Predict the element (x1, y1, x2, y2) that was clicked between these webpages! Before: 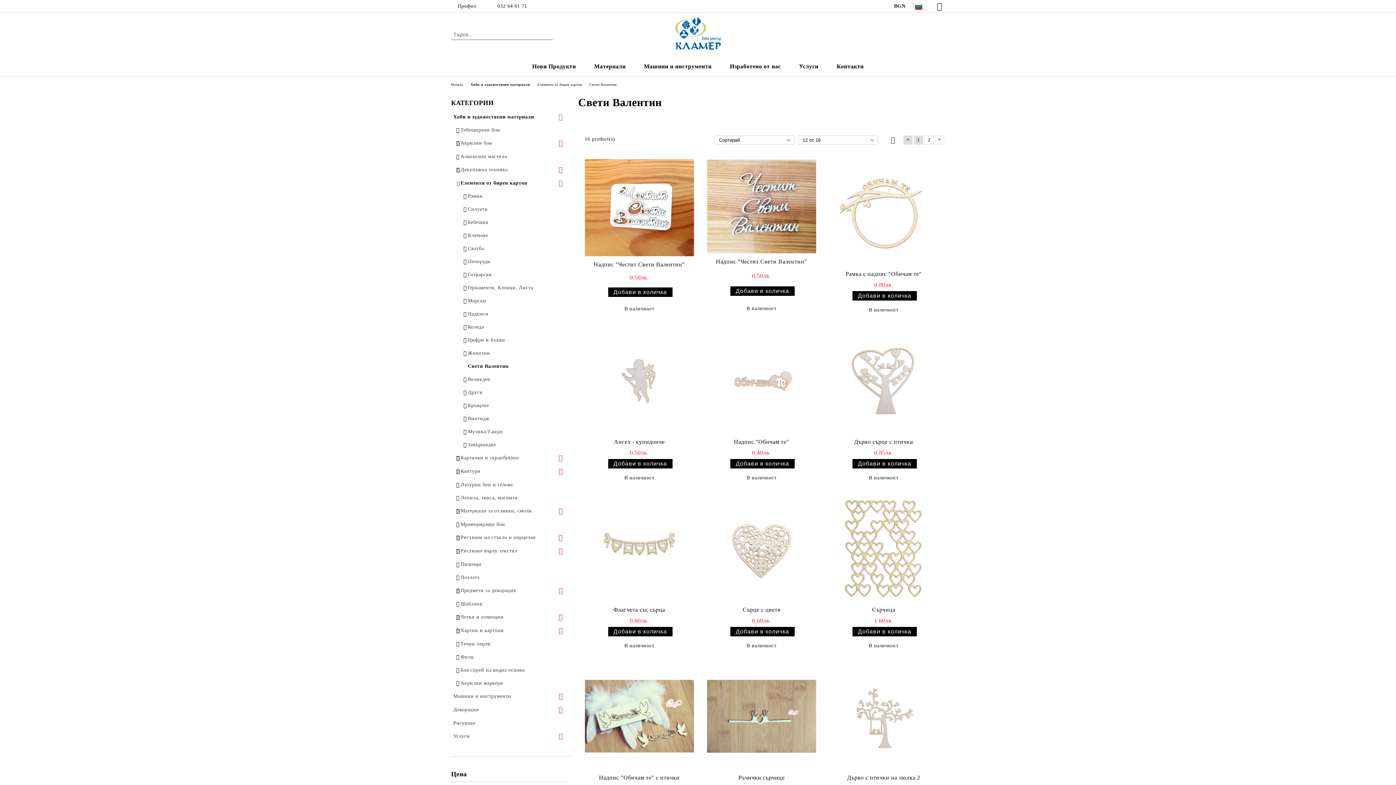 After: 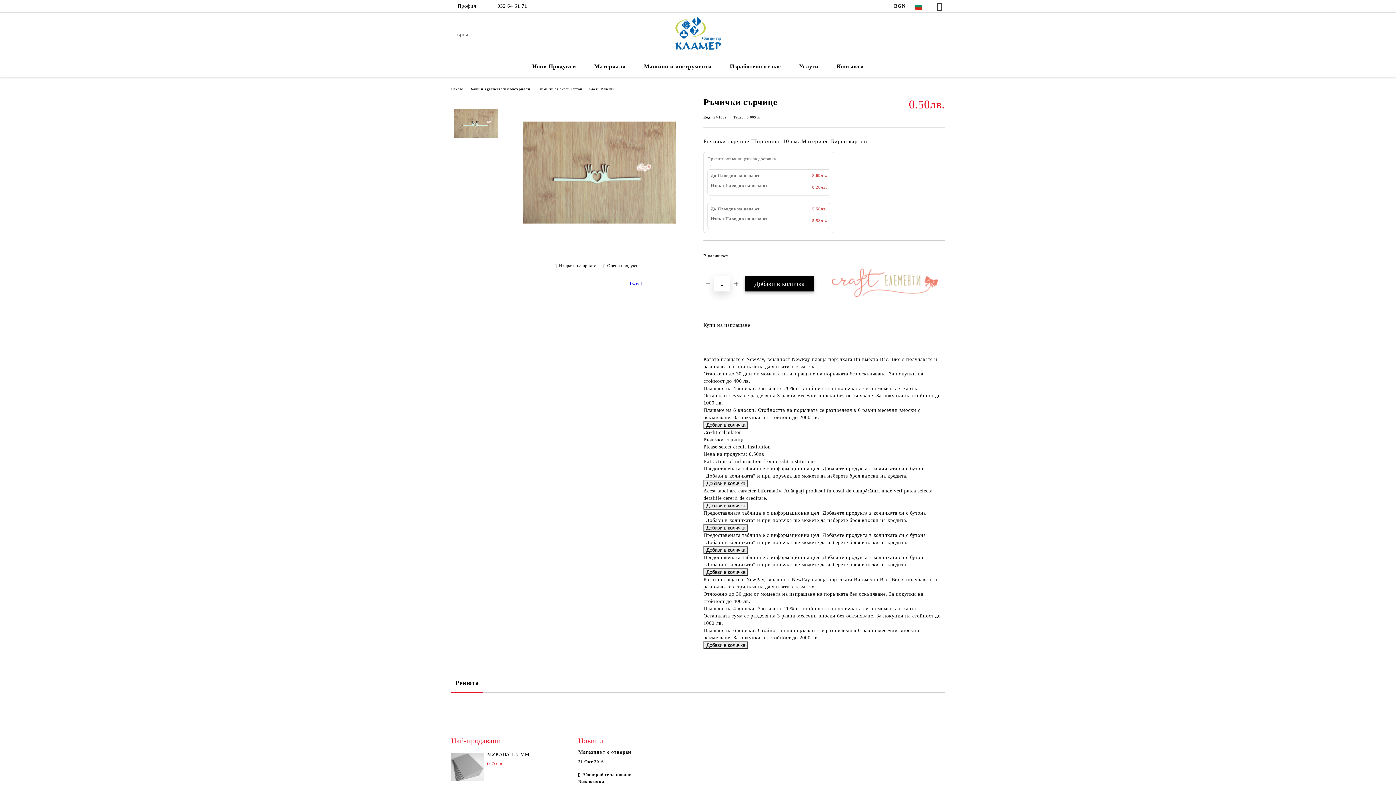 Action: bbox: (704, 774, 818, 782) label: Ръчички сърчице